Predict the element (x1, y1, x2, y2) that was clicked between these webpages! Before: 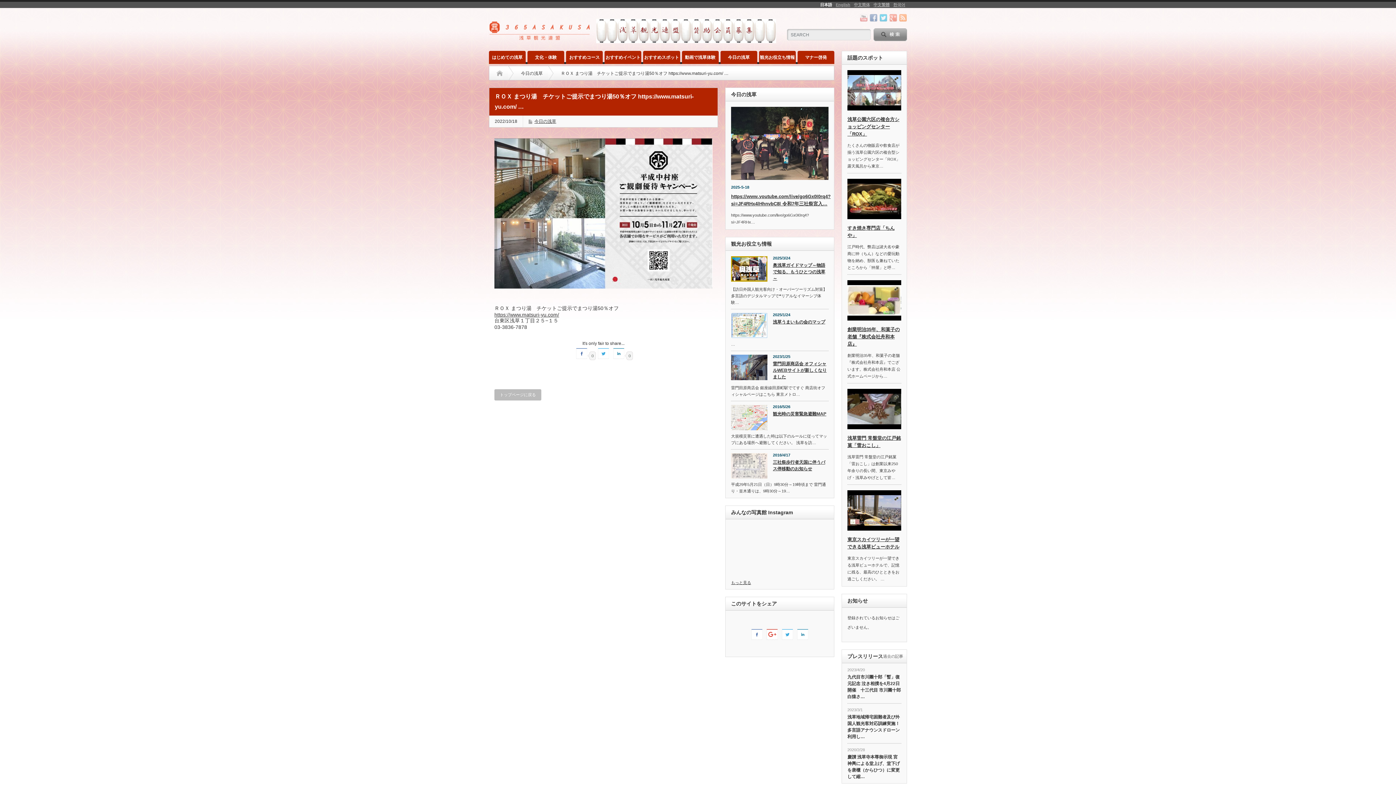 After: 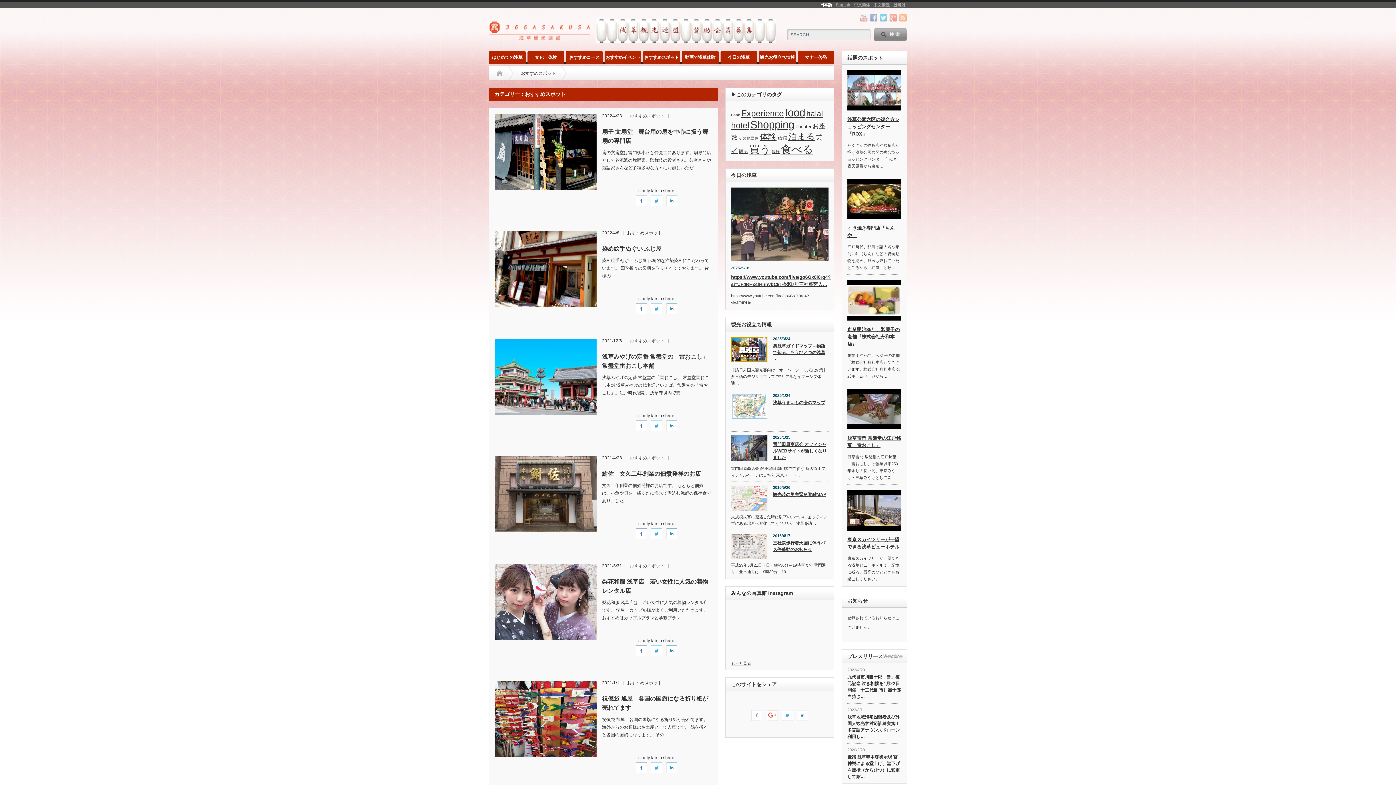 Action: bbox: (643, 50, 680, 64) label: おすすめスポット